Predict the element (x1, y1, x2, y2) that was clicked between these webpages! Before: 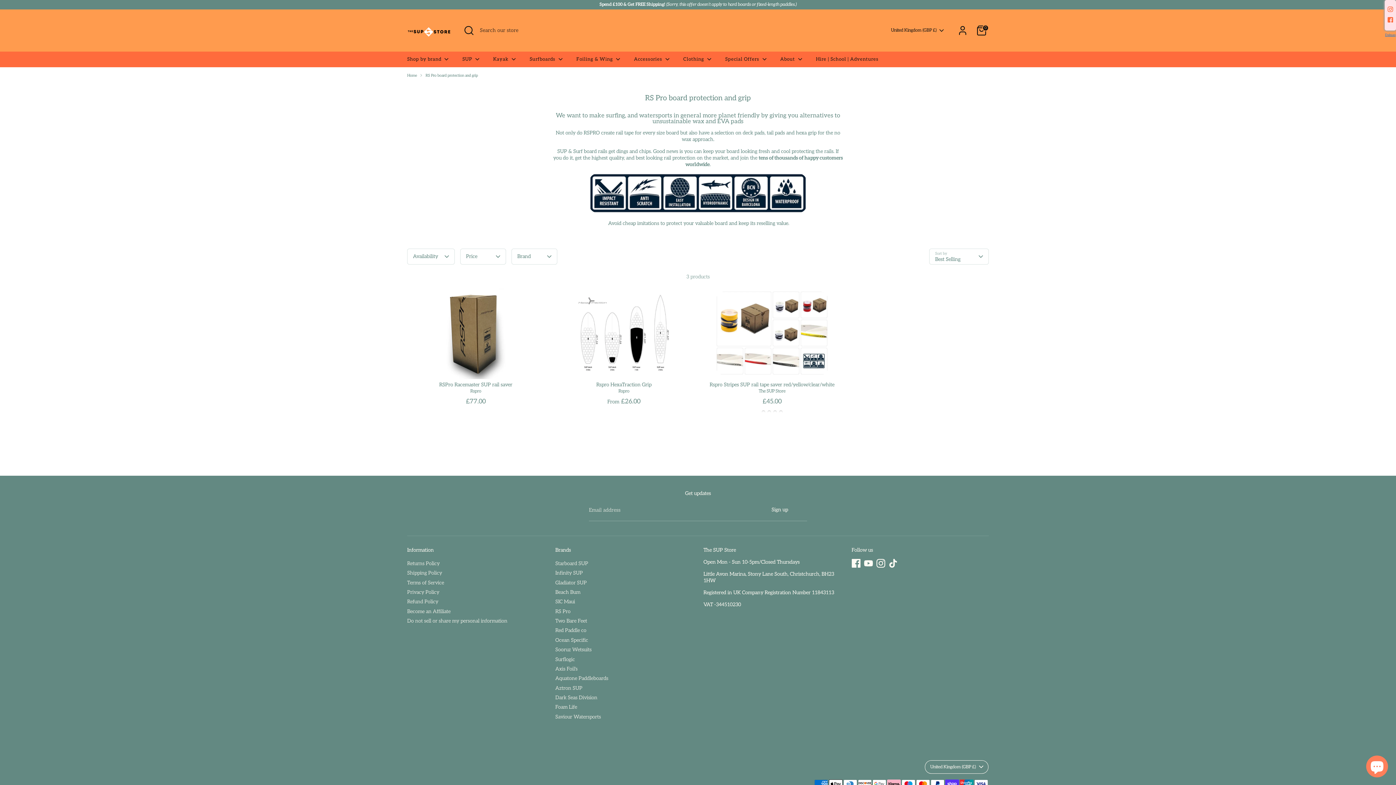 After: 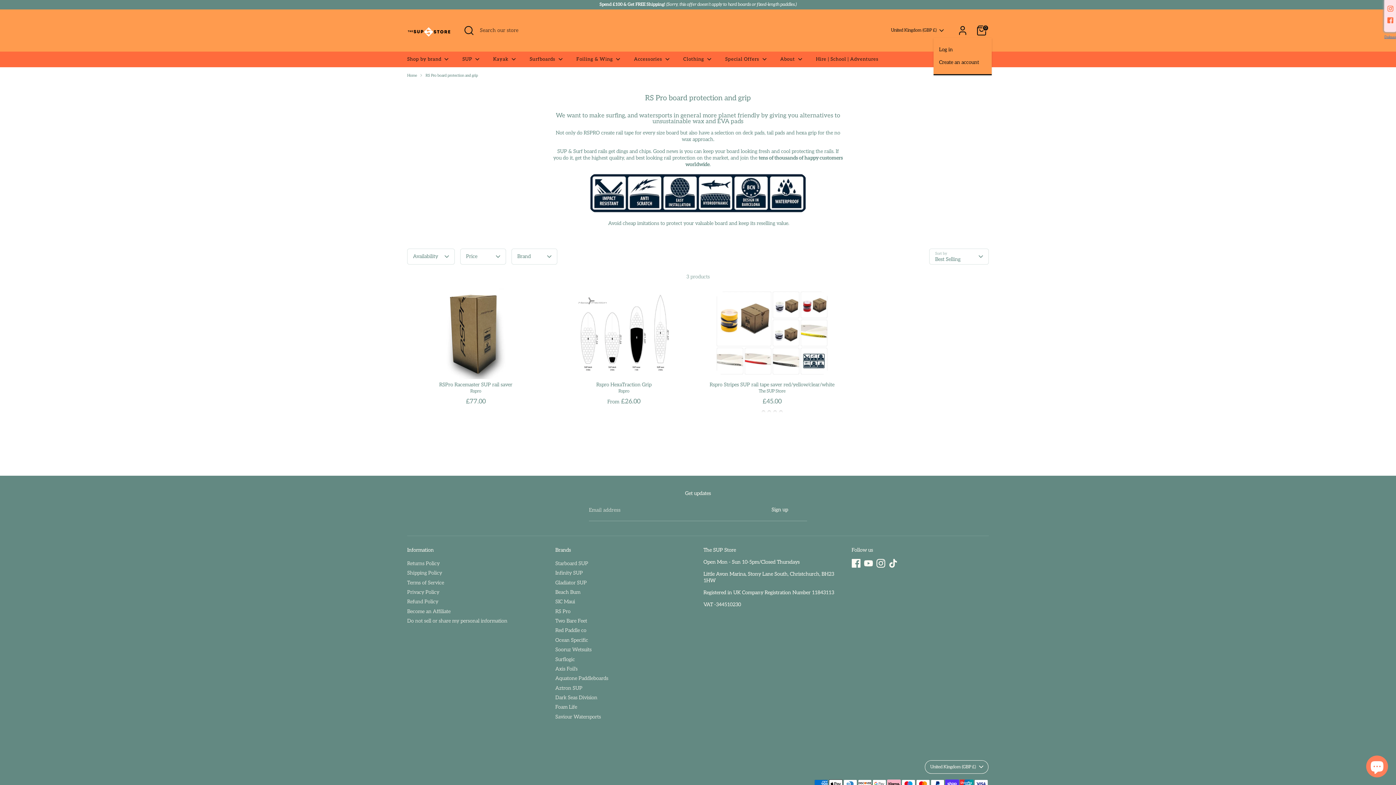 Action: label: Account bbox: (955, 23, 970, 37)